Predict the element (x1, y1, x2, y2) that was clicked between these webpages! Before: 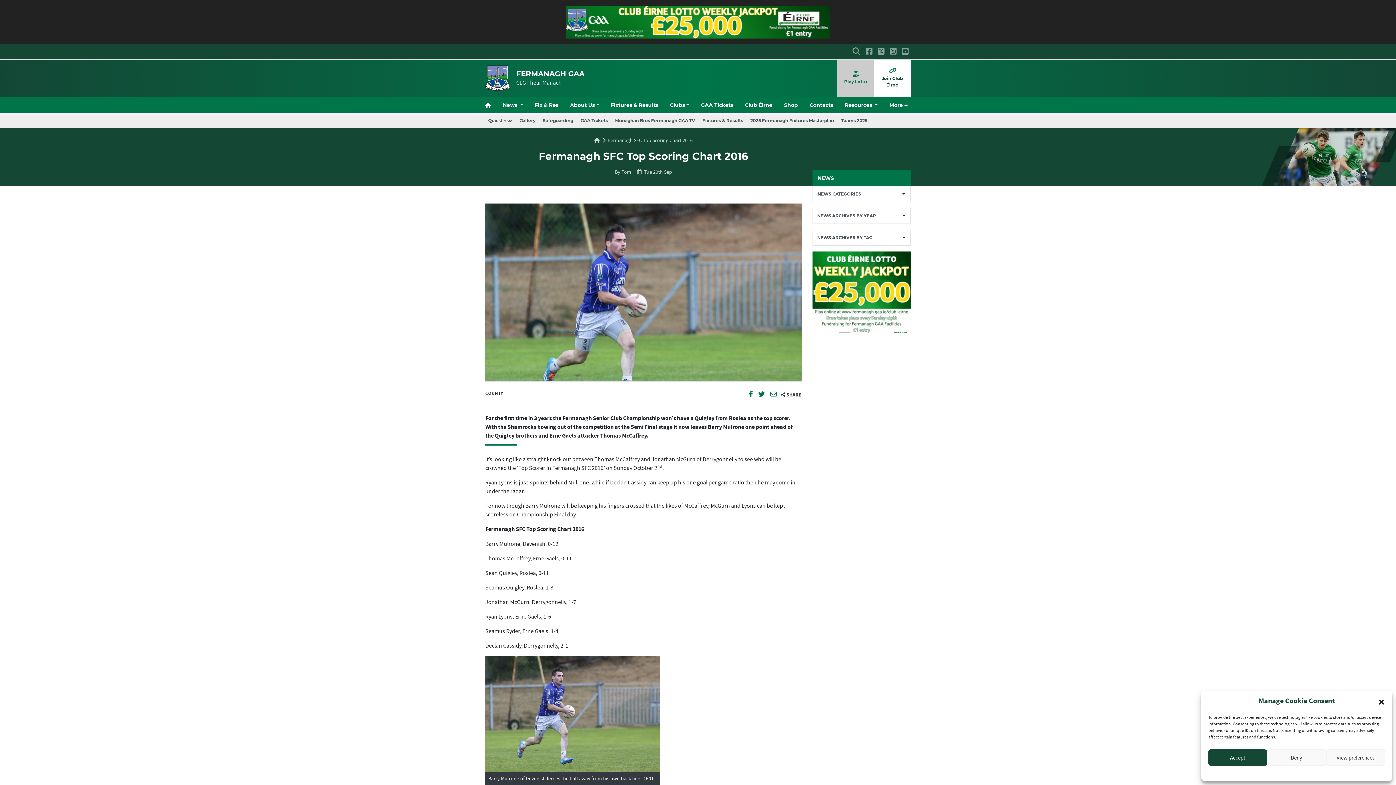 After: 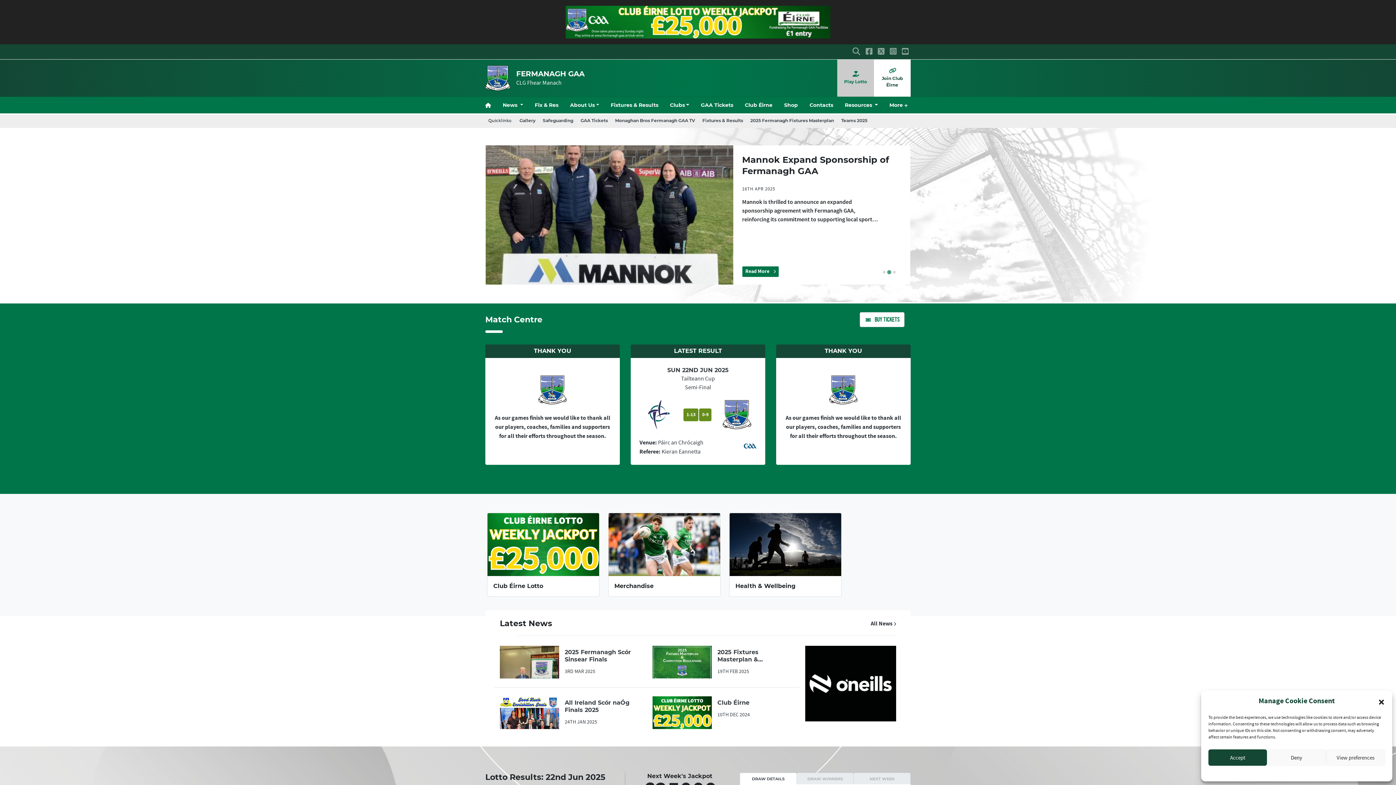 Action: bbox: (485, 99, 497, 110)